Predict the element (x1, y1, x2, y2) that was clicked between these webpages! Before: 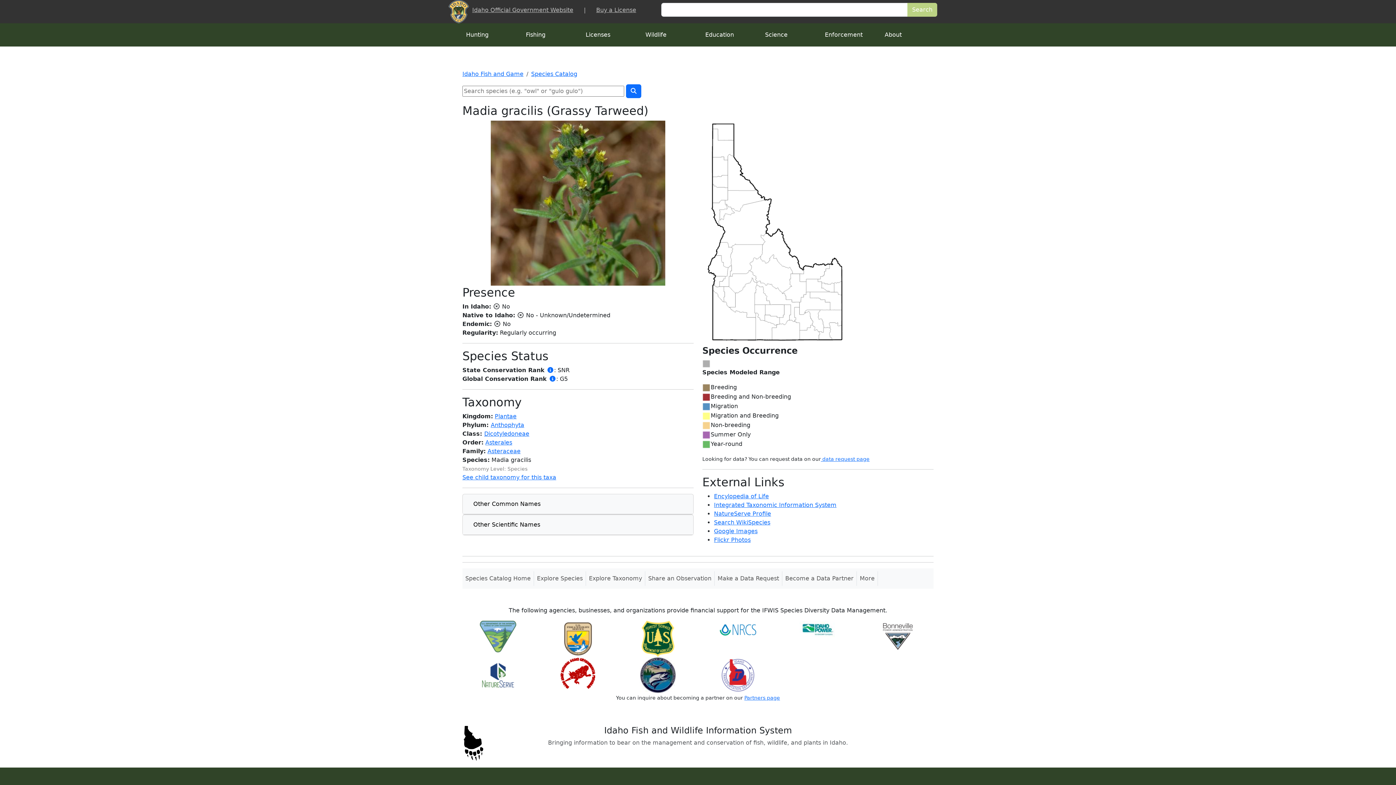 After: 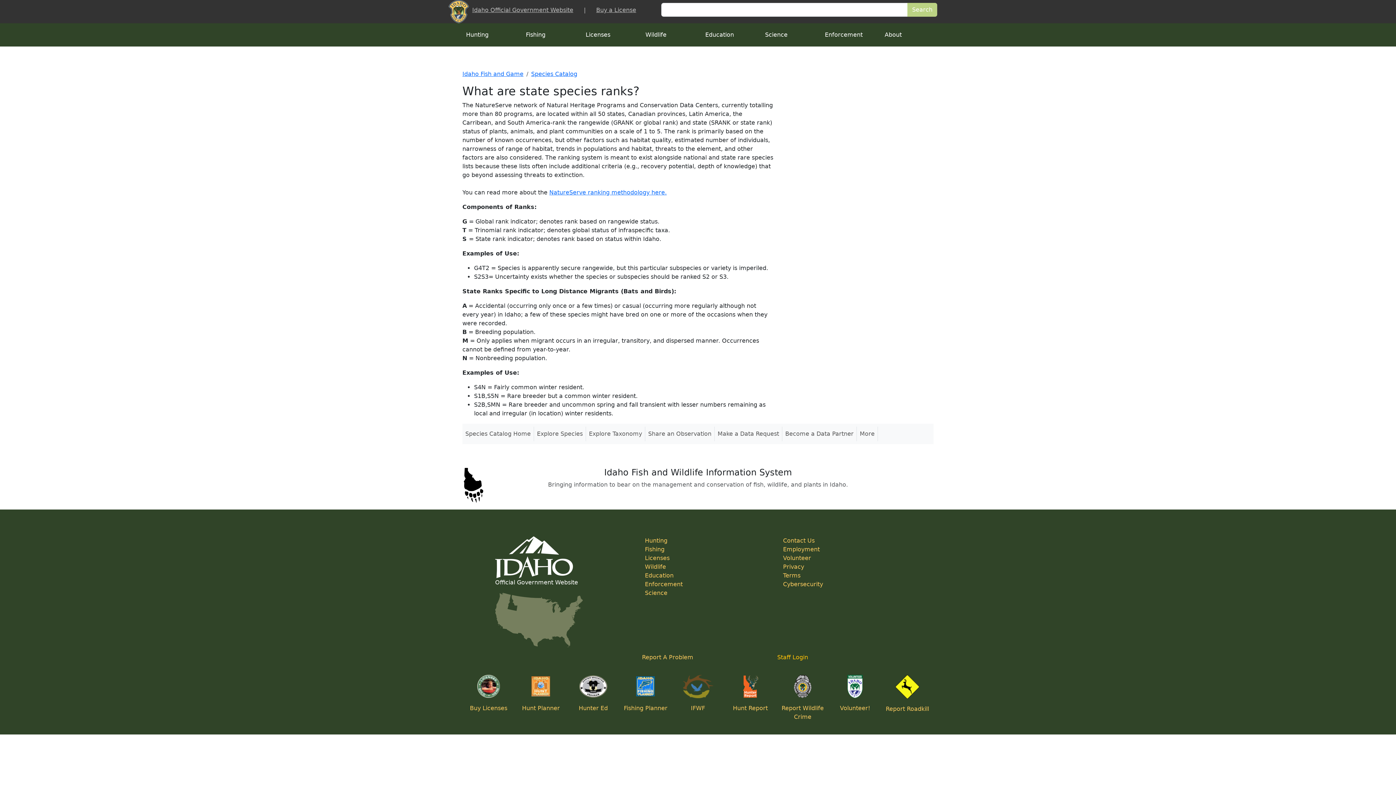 Action: bbox: (546, 366, 554, 373)